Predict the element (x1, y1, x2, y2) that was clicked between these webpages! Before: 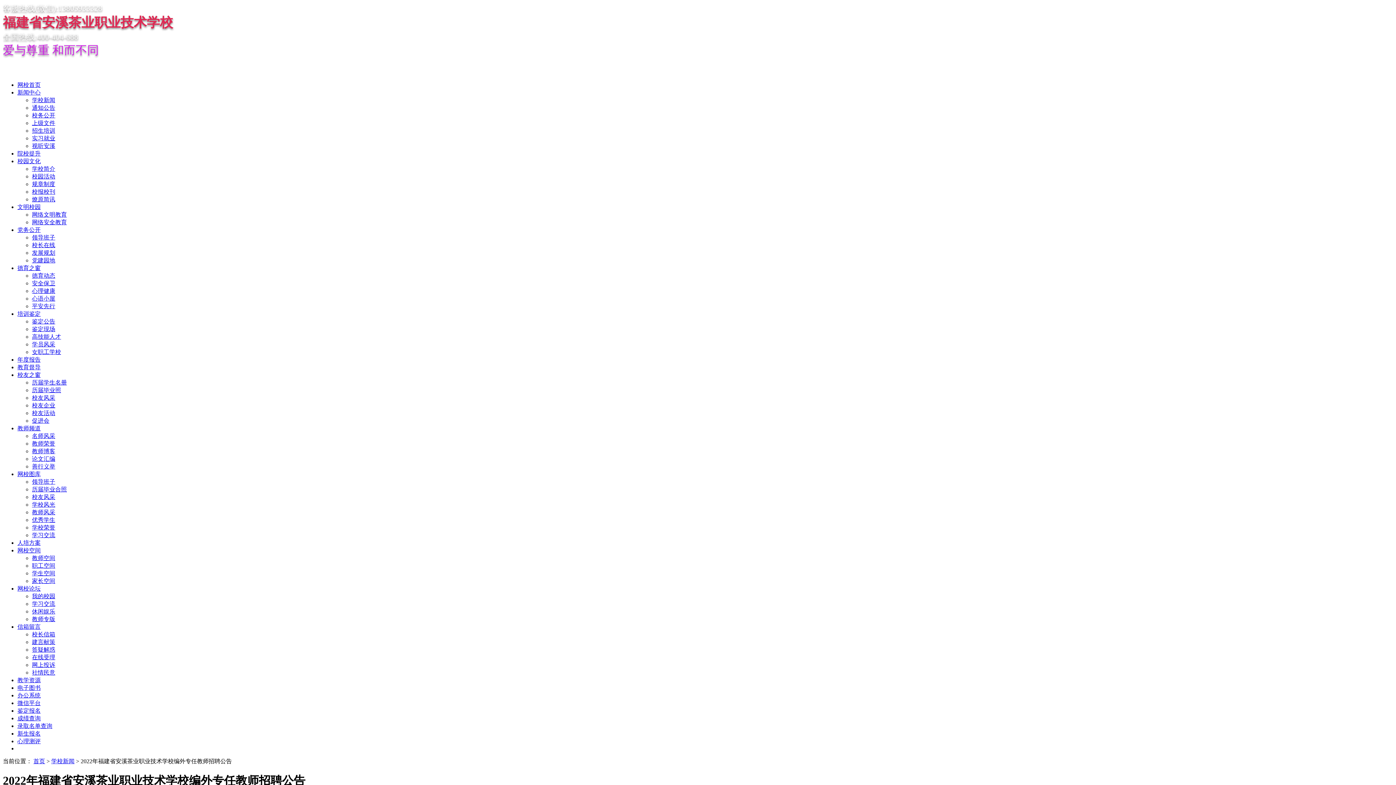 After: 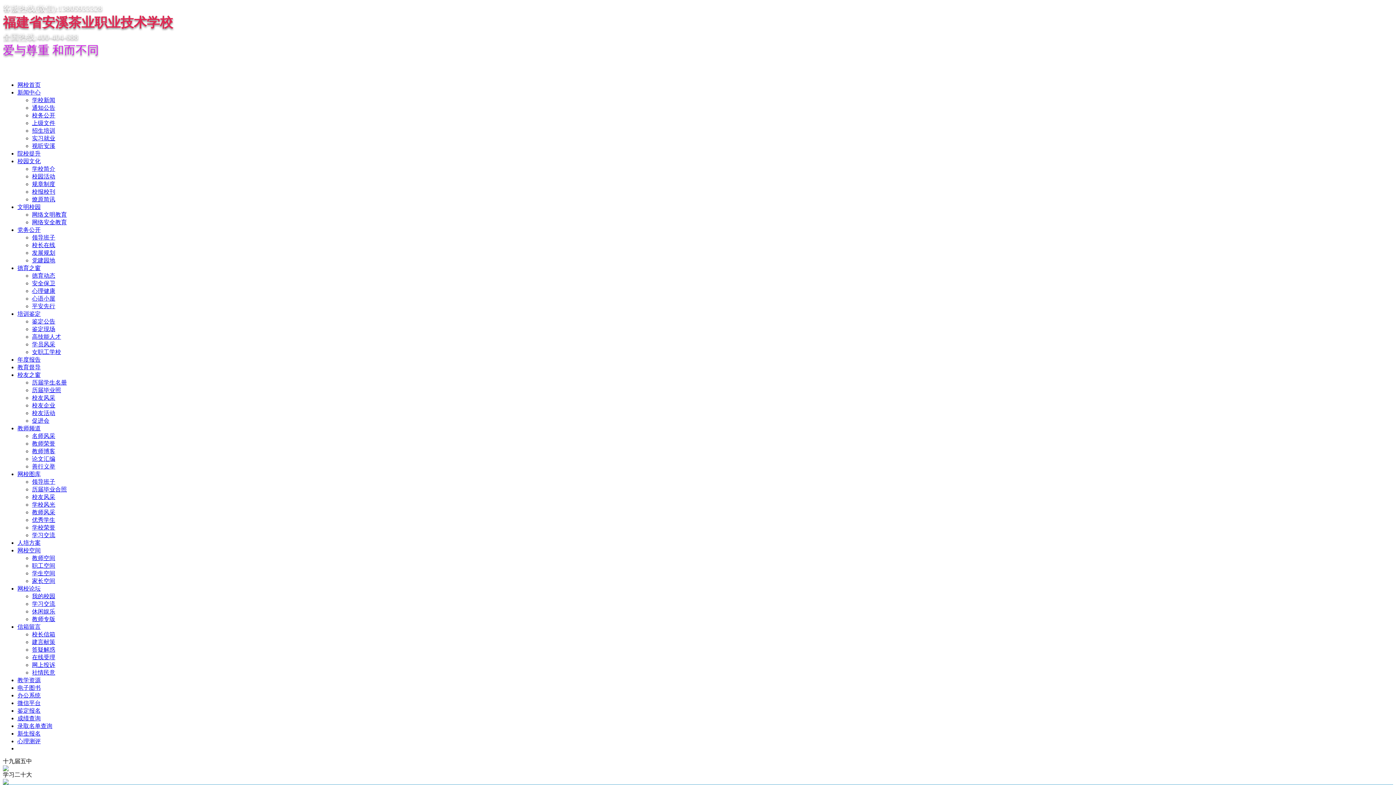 Action: bbox: (32, 608, 55, 614) label: 休闲娱乐